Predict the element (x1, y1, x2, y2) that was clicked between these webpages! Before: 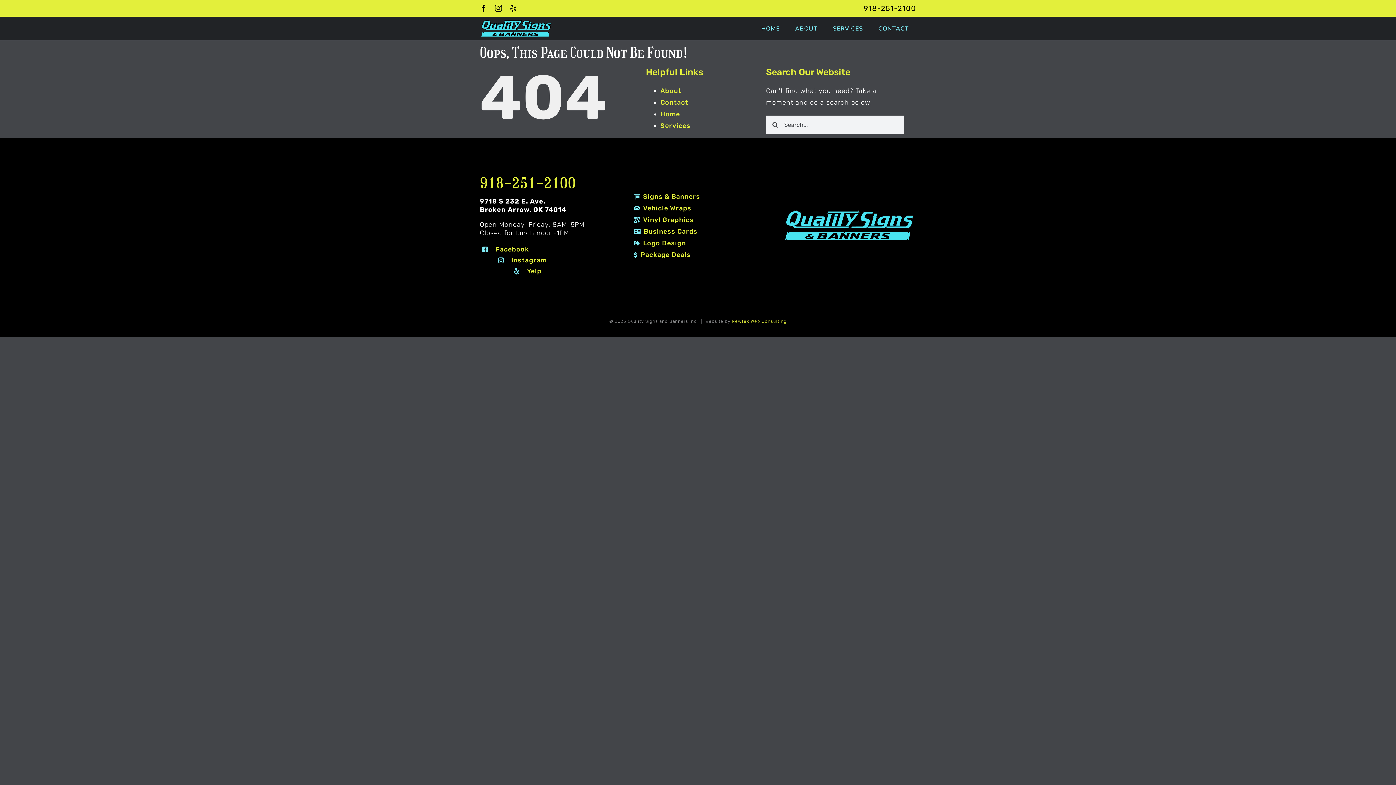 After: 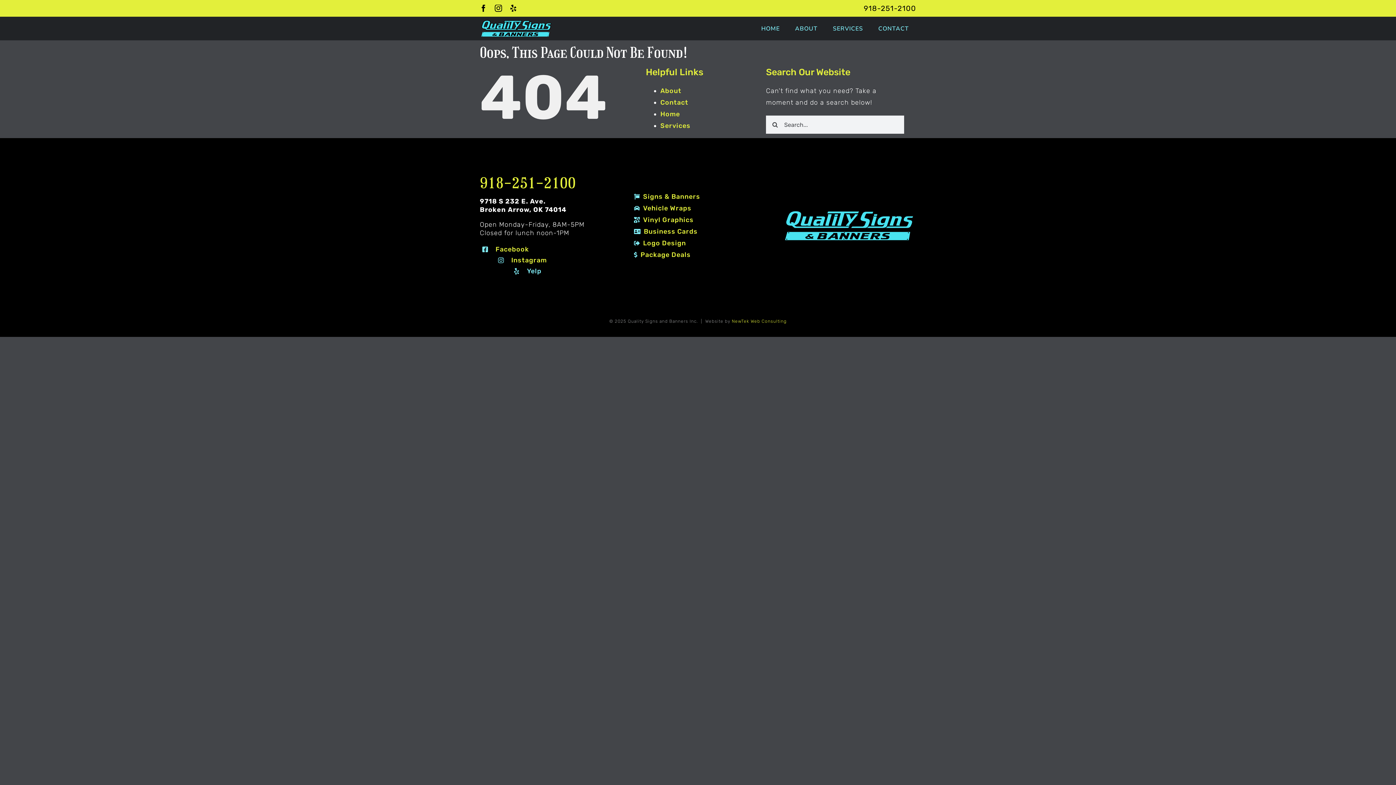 Action: bbox: (527, 267, 541, 275) label: Yelp